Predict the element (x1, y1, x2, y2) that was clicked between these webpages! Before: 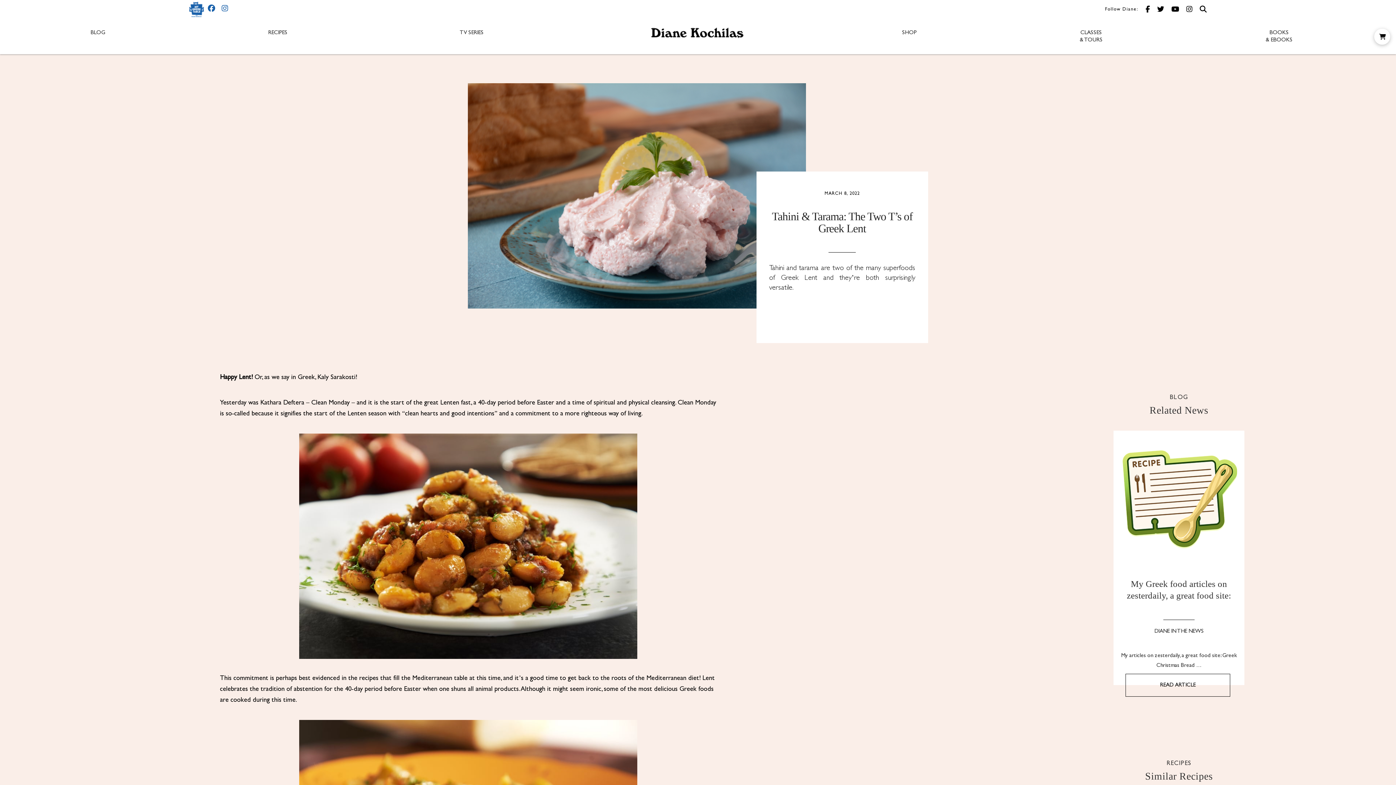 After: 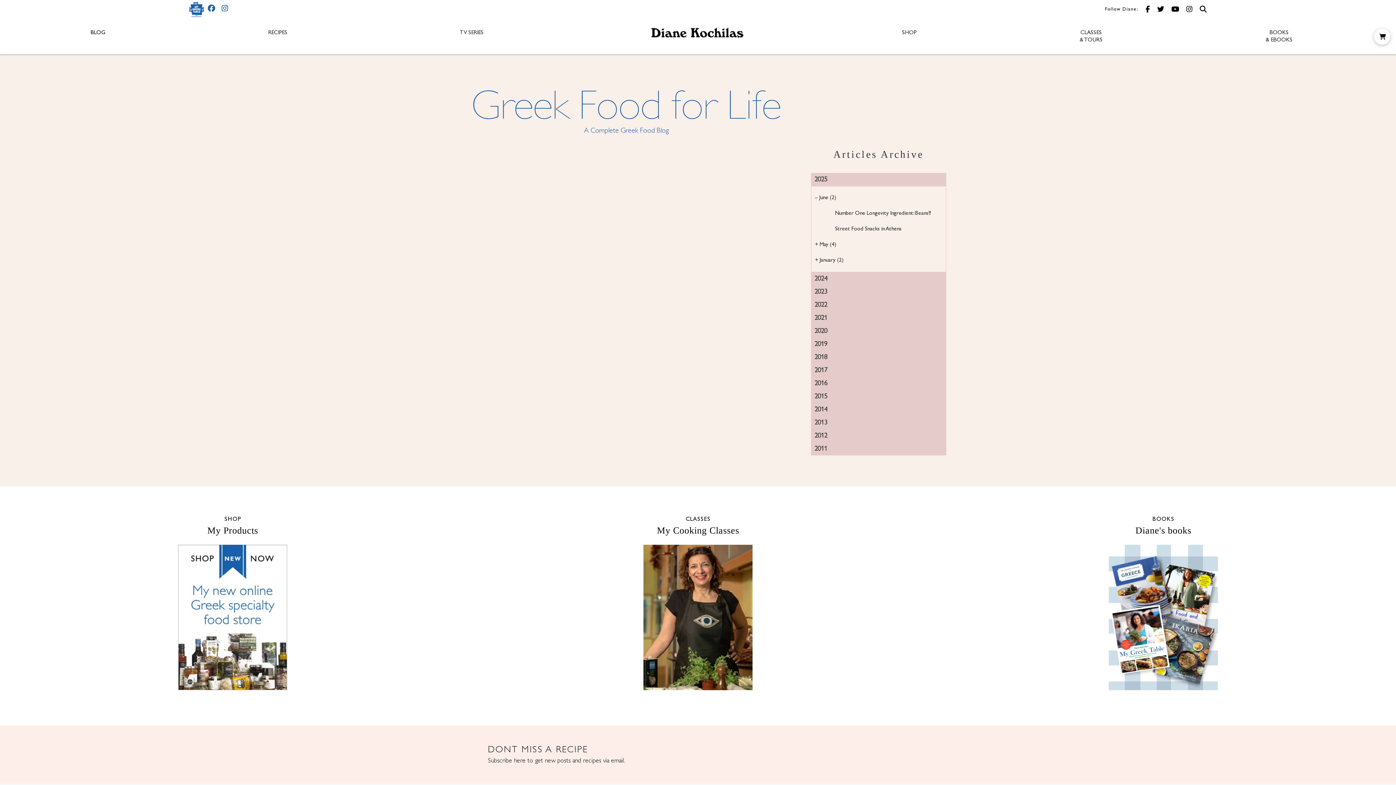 Action: label: BLOG bbox: (84, 23, 110, 49)